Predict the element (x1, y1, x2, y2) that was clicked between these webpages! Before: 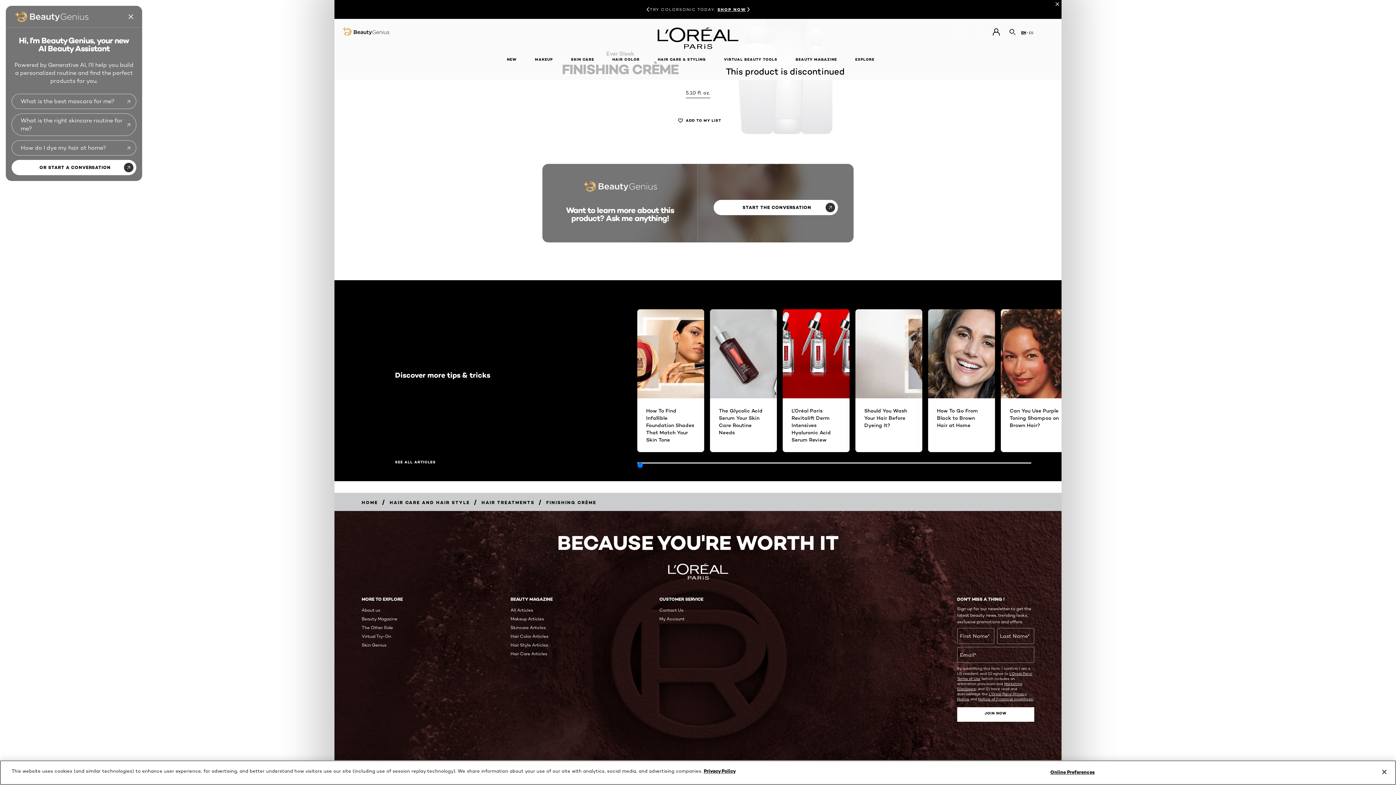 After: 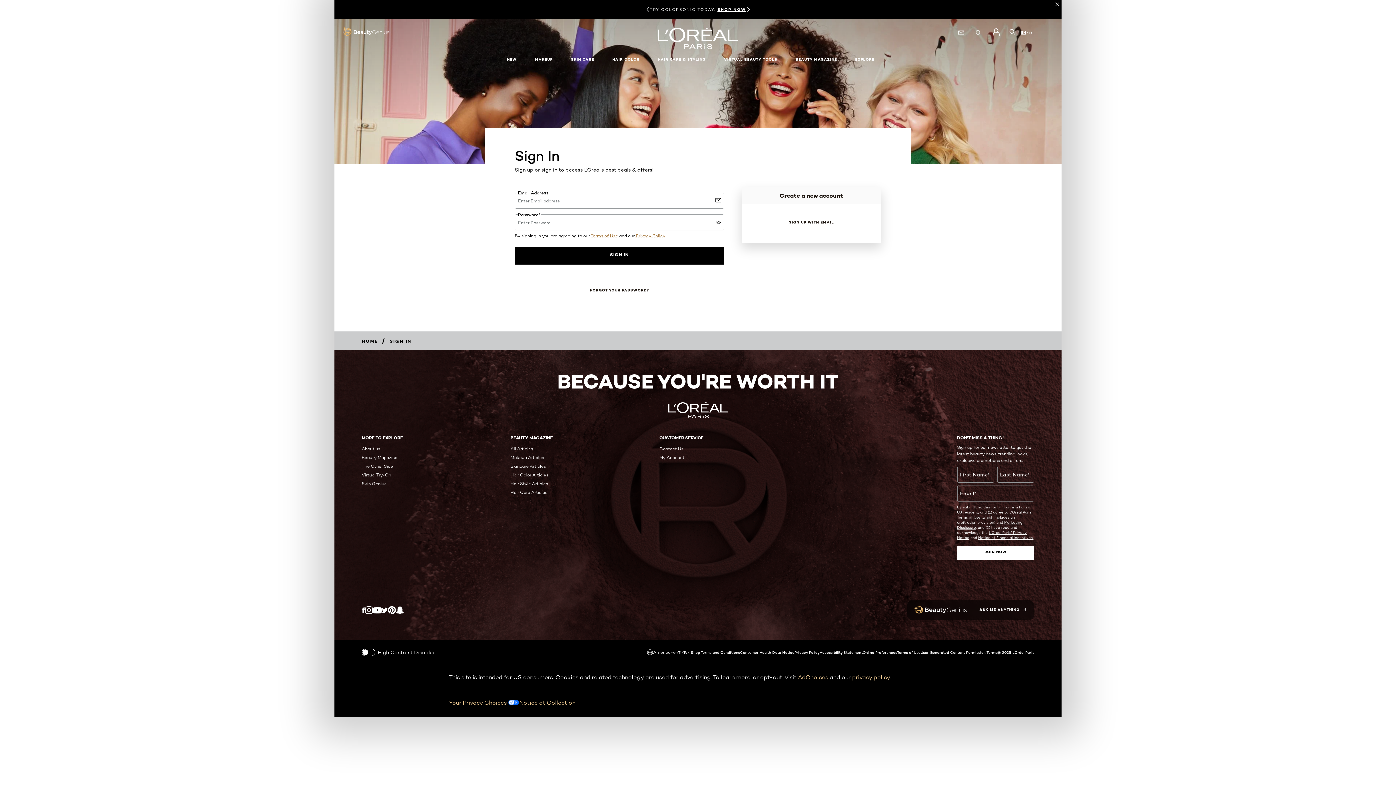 Action: label: My Account page bbox: (659, 616, 684, 621)